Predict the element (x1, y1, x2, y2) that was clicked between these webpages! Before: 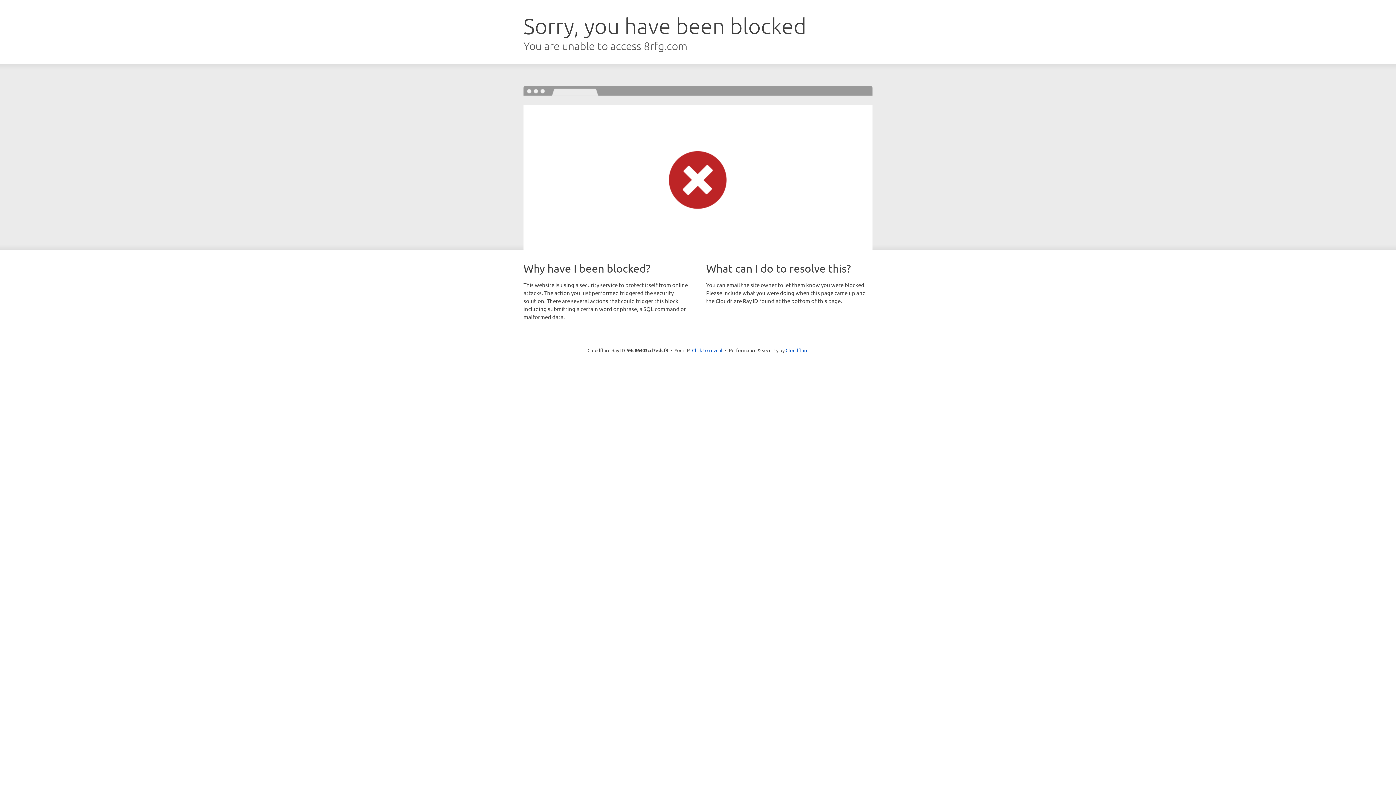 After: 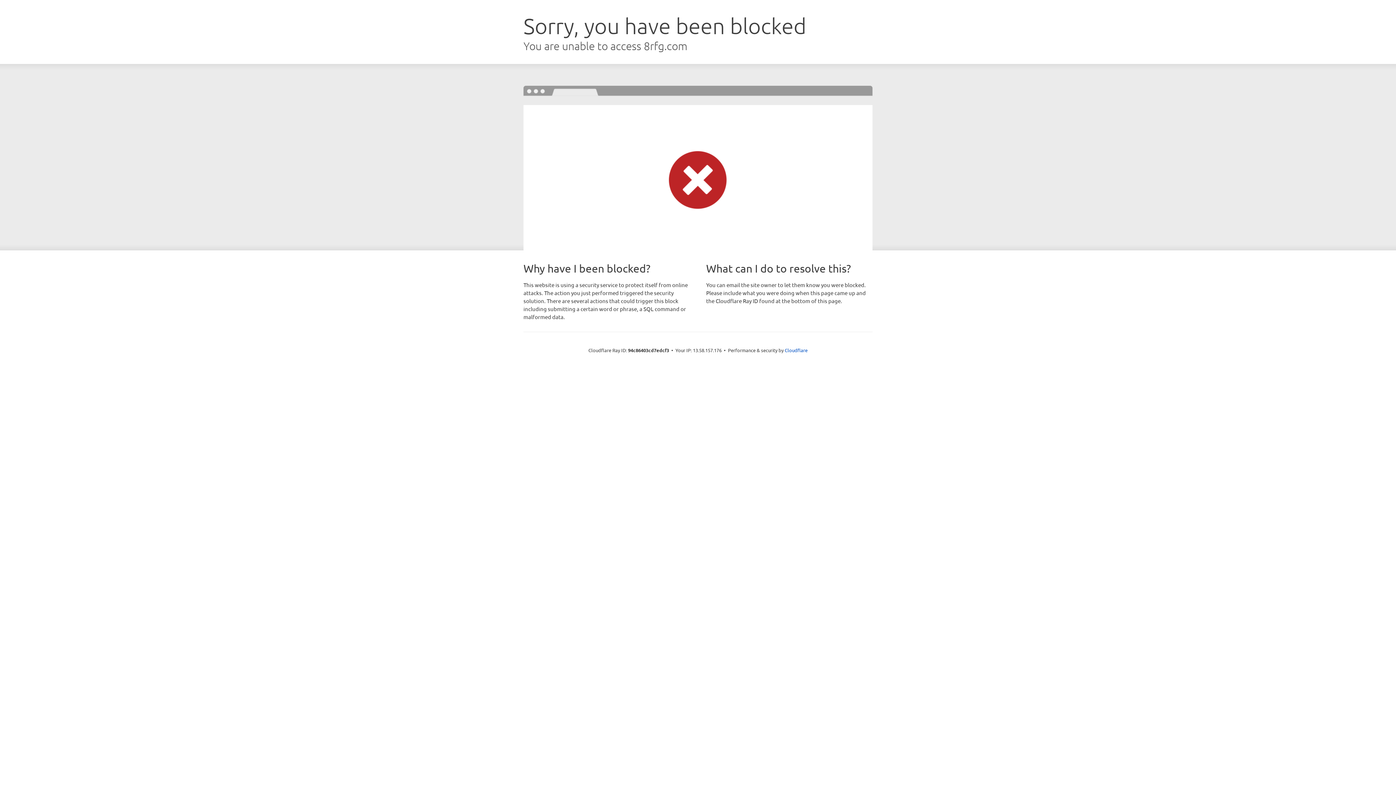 Action: bbox: (692, 346, 722, 353) label: Click to reveal